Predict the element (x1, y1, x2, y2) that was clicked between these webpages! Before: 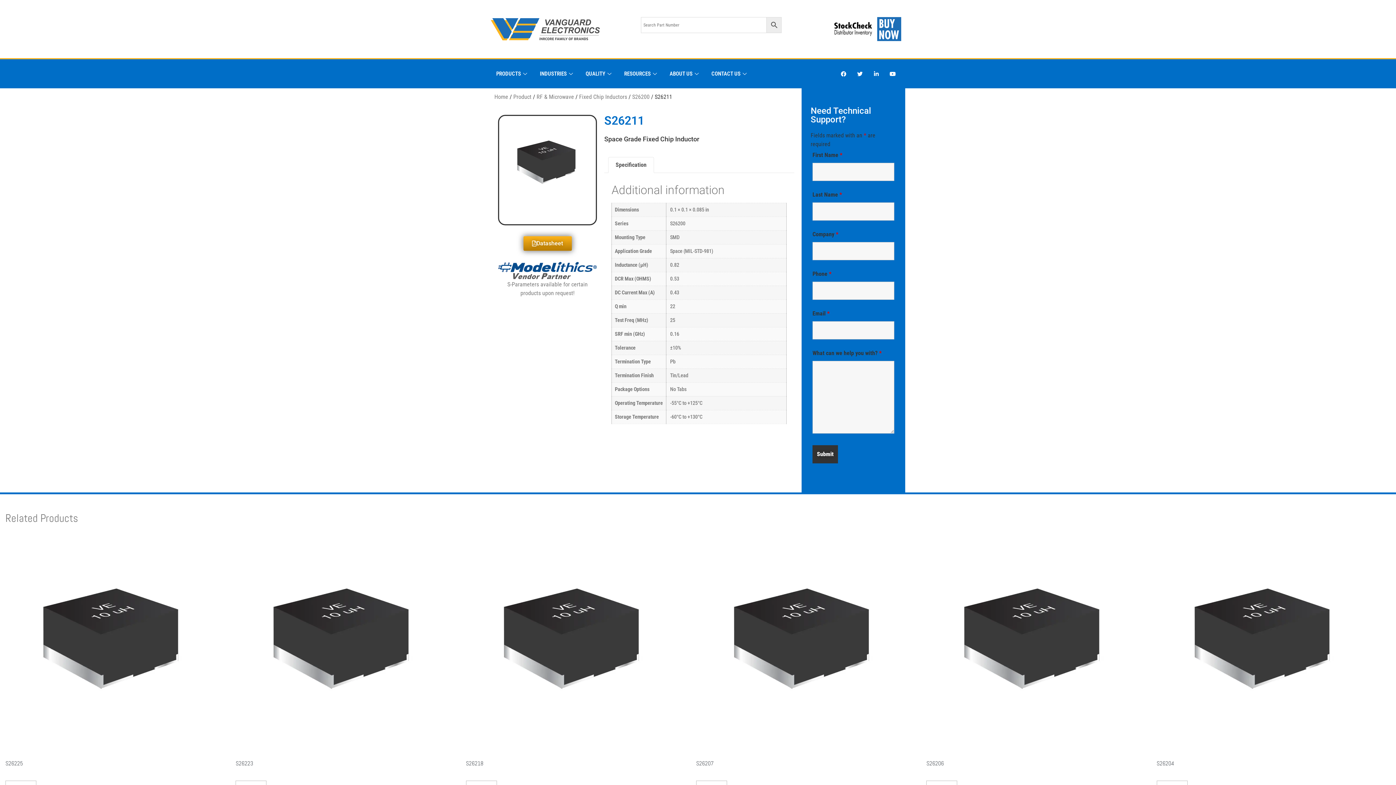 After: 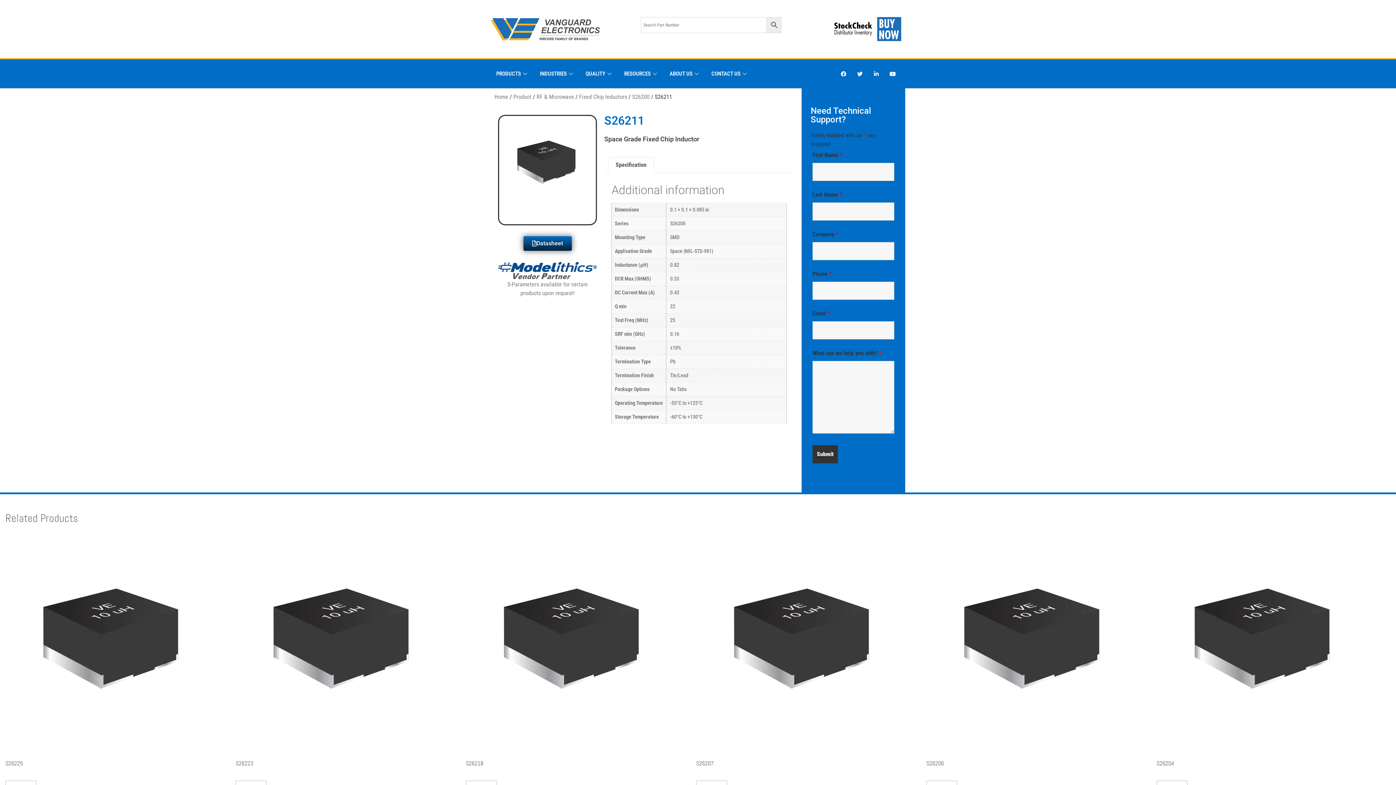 Action: label: Datasheet bbox: (523, 236, 571, 251)